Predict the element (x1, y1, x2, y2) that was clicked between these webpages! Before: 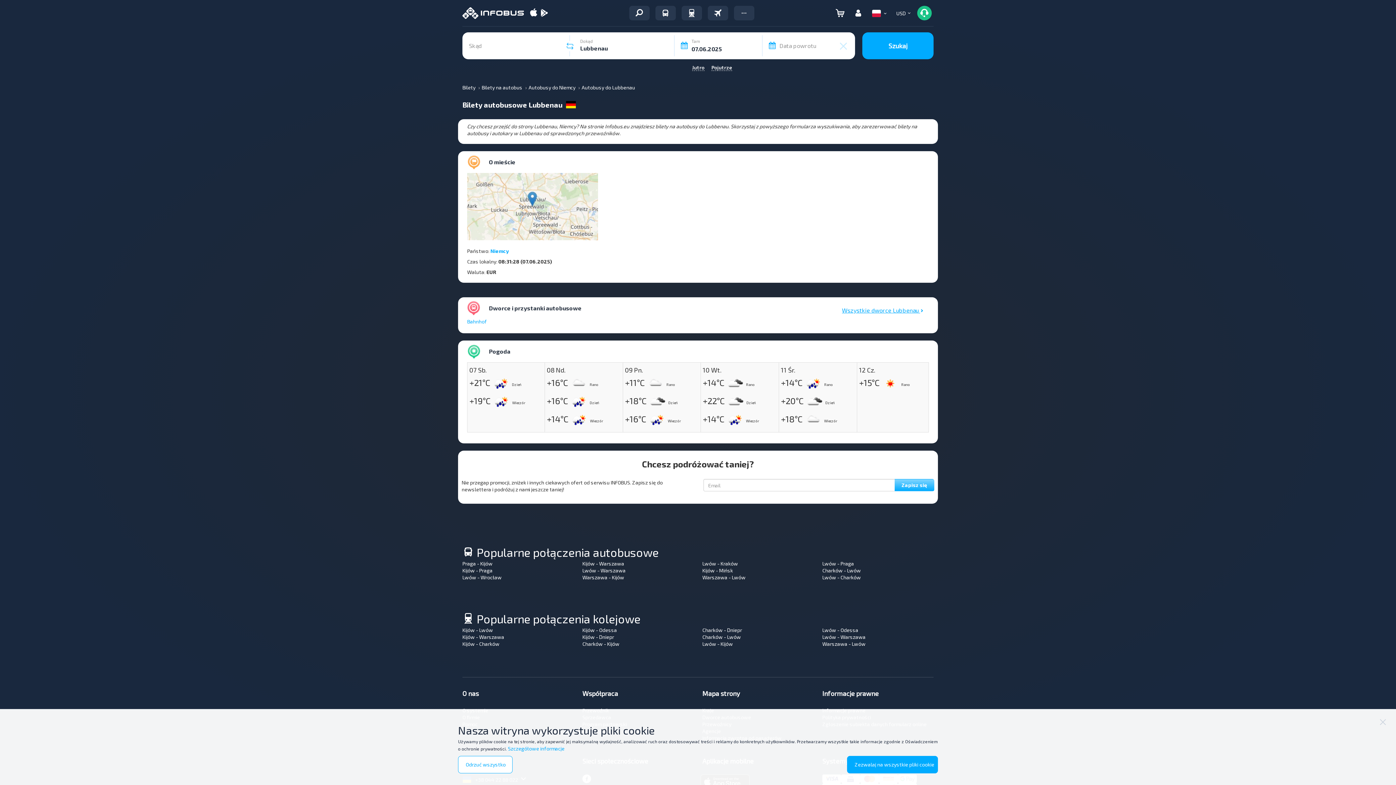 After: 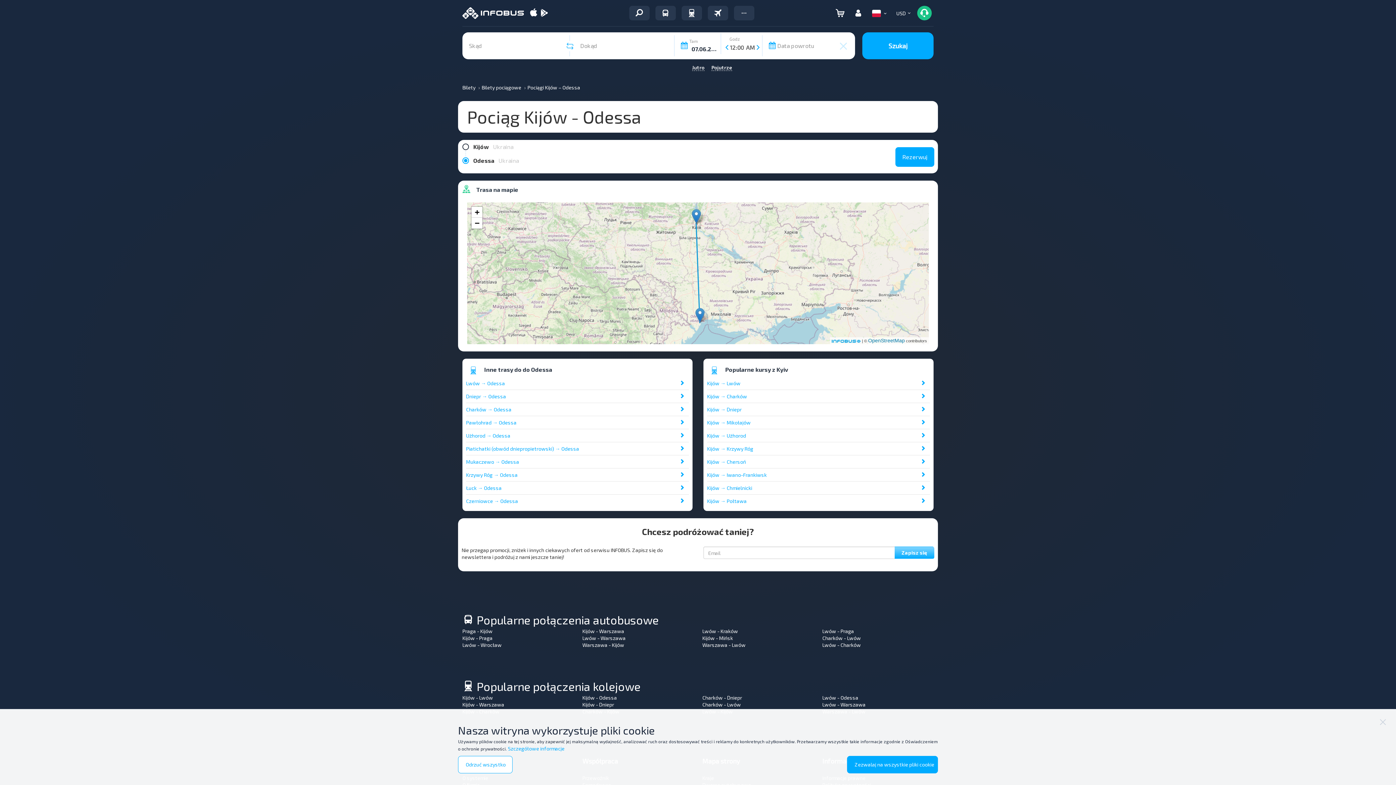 Action: label: Kijów - Odessa bbox: (582, 627, 617, 633)